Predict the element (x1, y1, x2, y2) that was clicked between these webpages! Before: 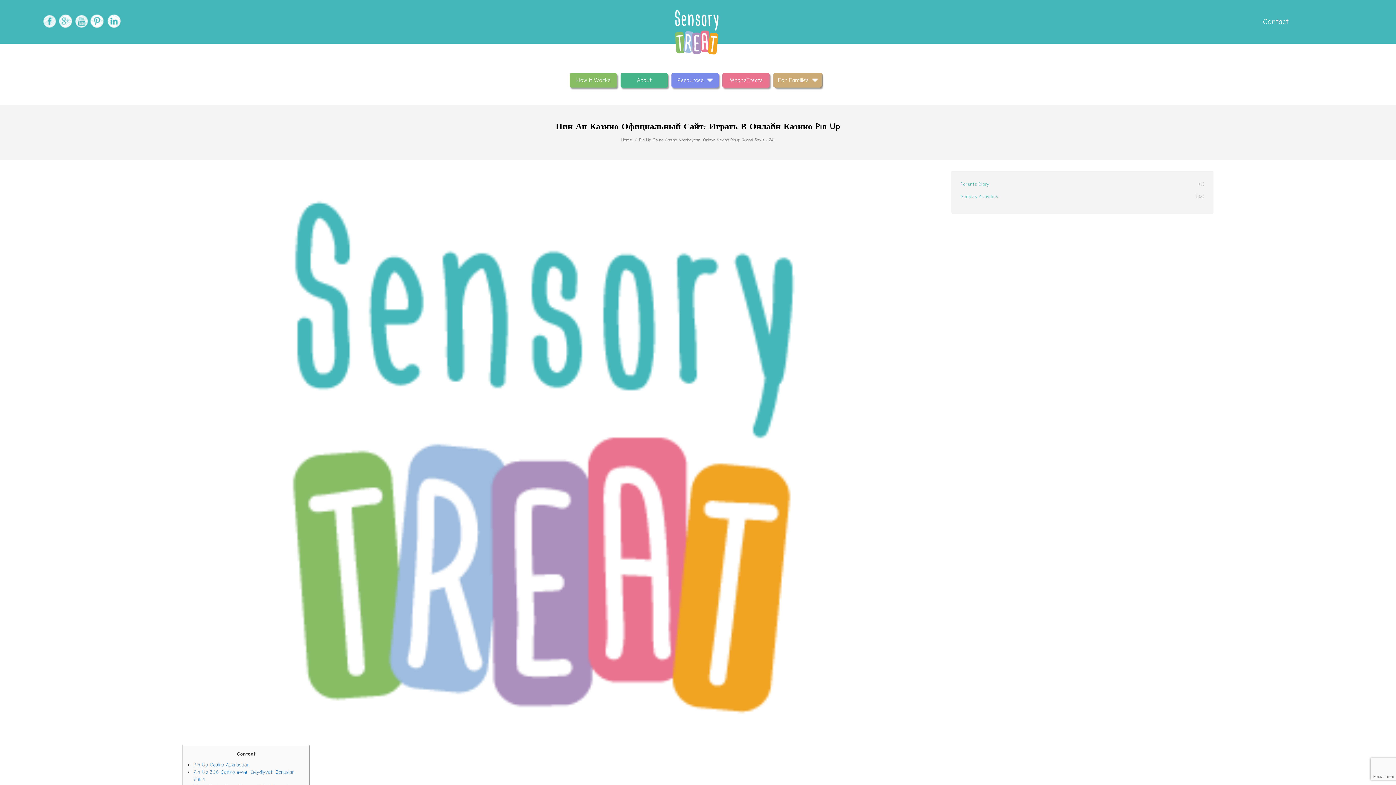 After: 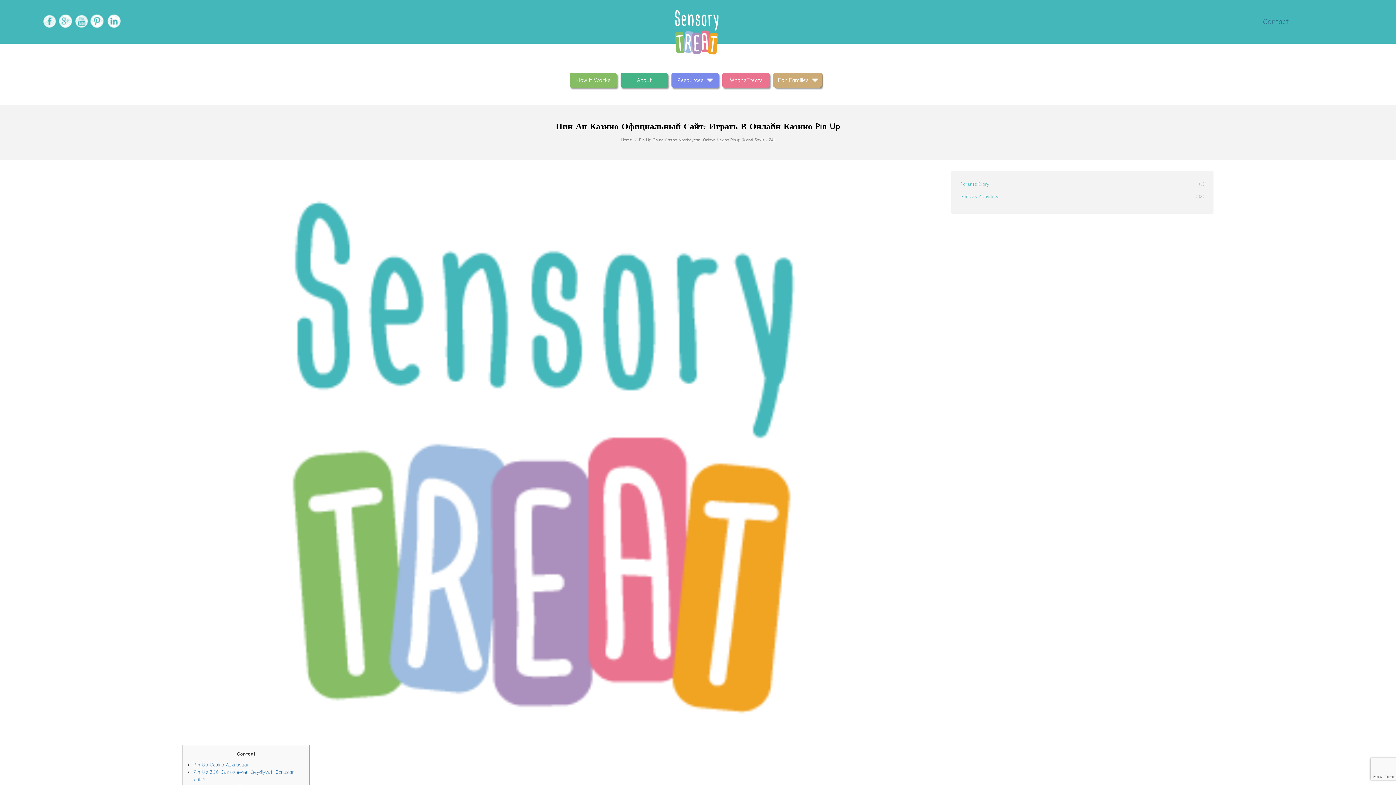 Action: label: Contact bbox: (1263, 16, 1286, 26)